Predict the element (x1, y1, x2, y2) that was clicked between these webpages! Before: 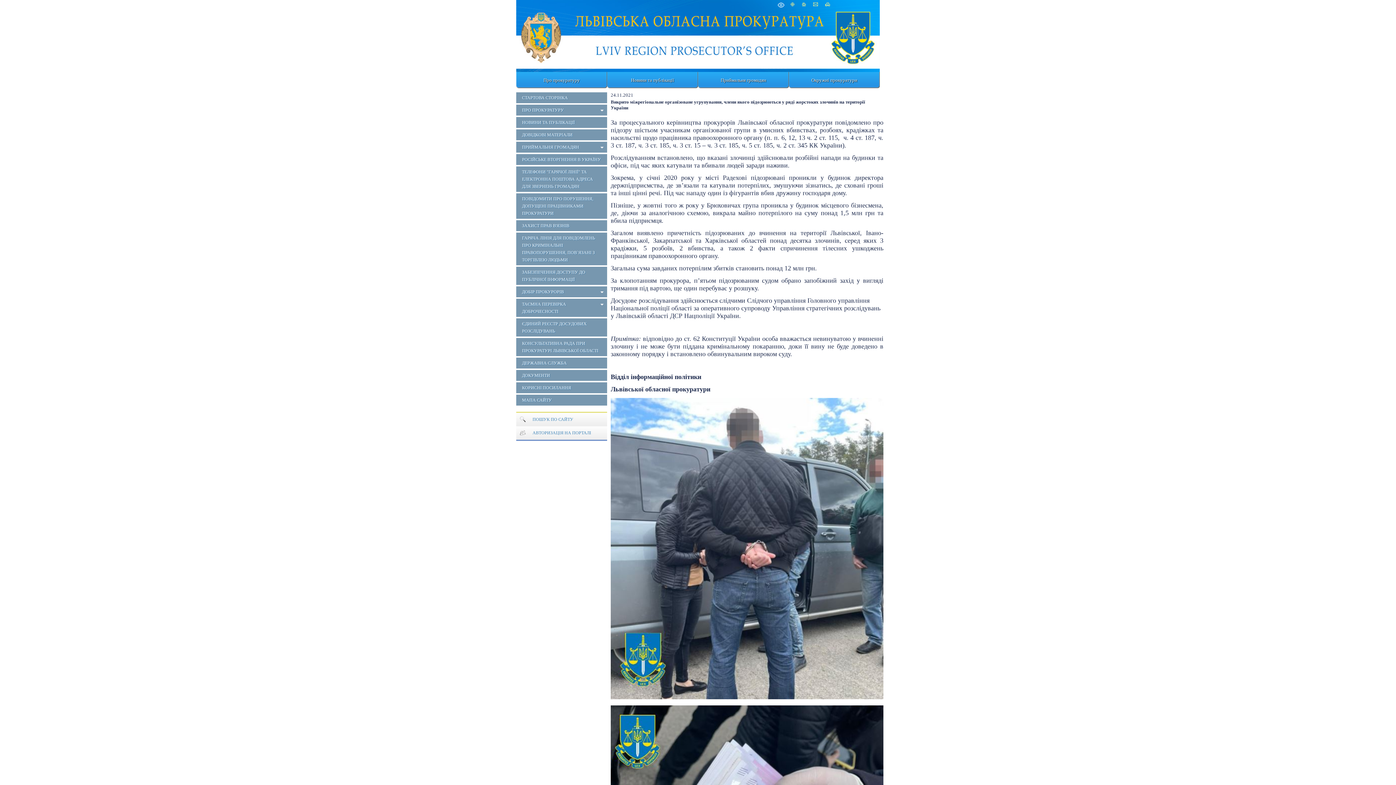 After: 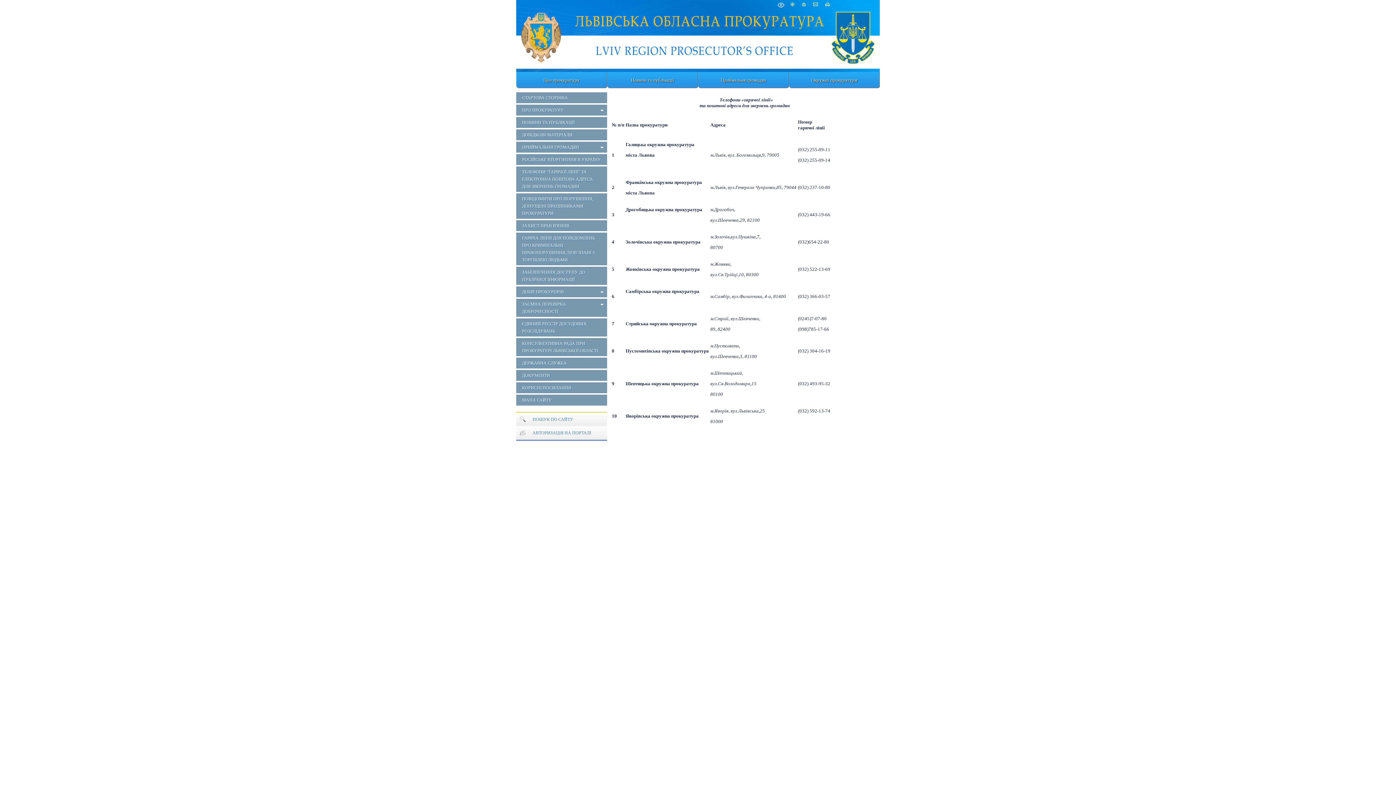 Action: label: Окружні прокуратури bbox: (789, 72, 880, 88)